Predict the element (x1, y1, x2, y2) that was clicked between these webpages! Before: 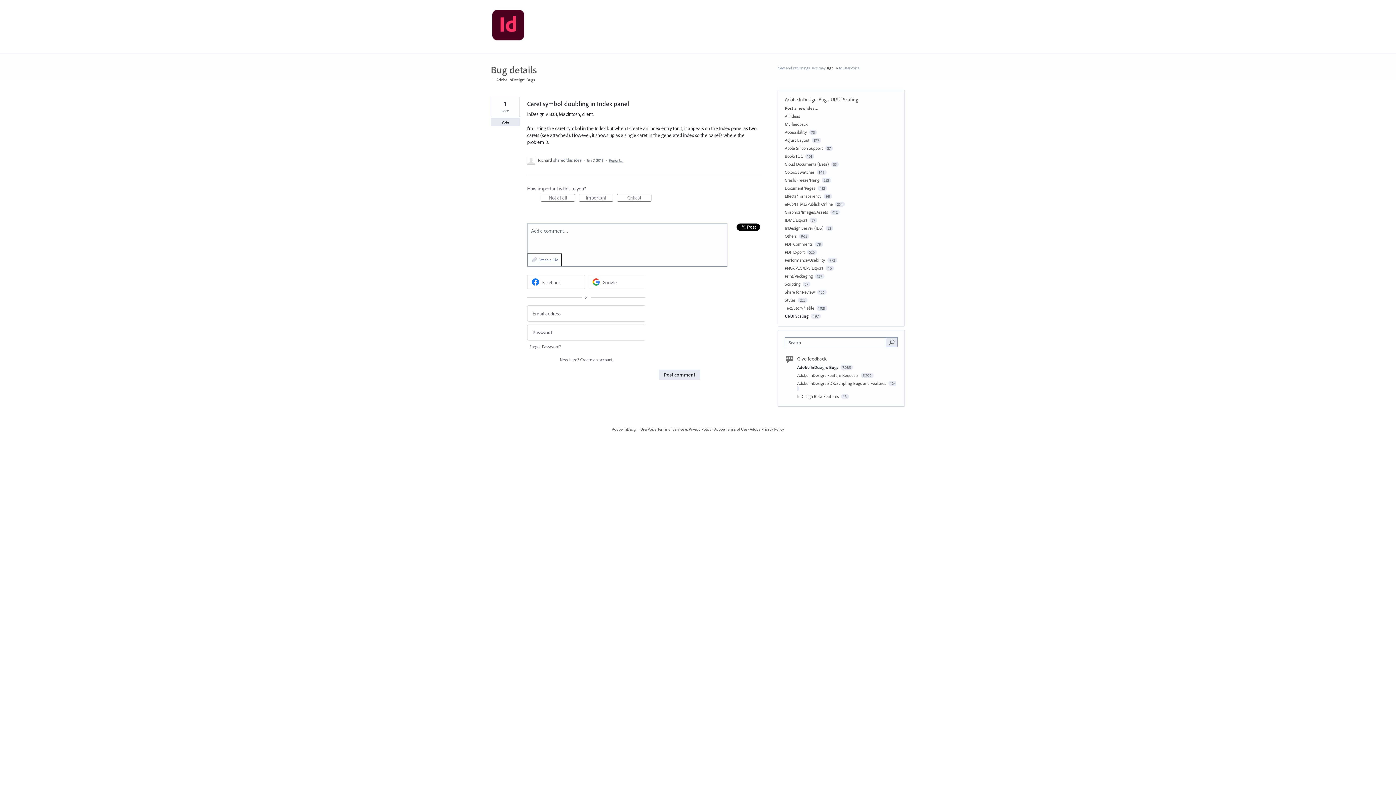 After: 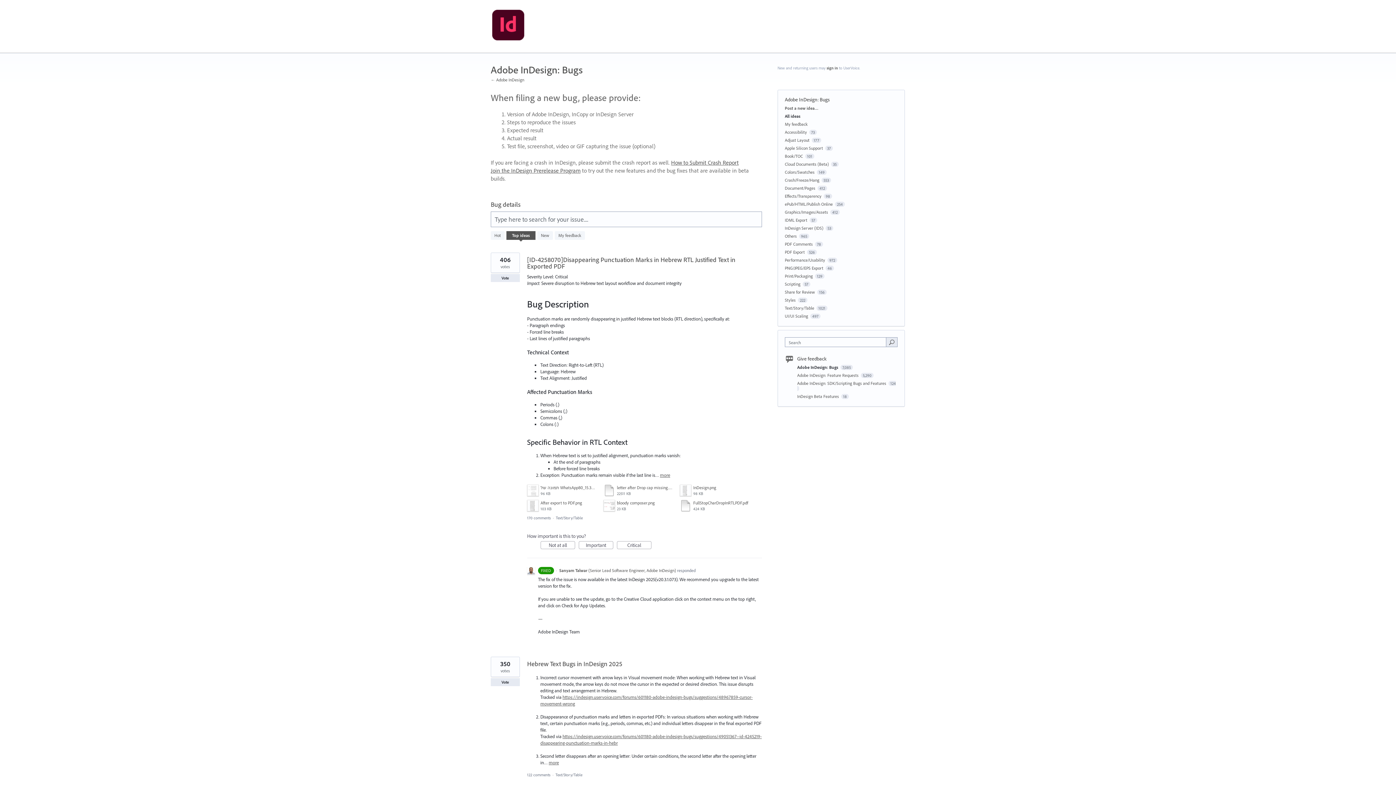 Action: label: Adobe InDesign: Bugs bbox: (785, 96, 828, 102)